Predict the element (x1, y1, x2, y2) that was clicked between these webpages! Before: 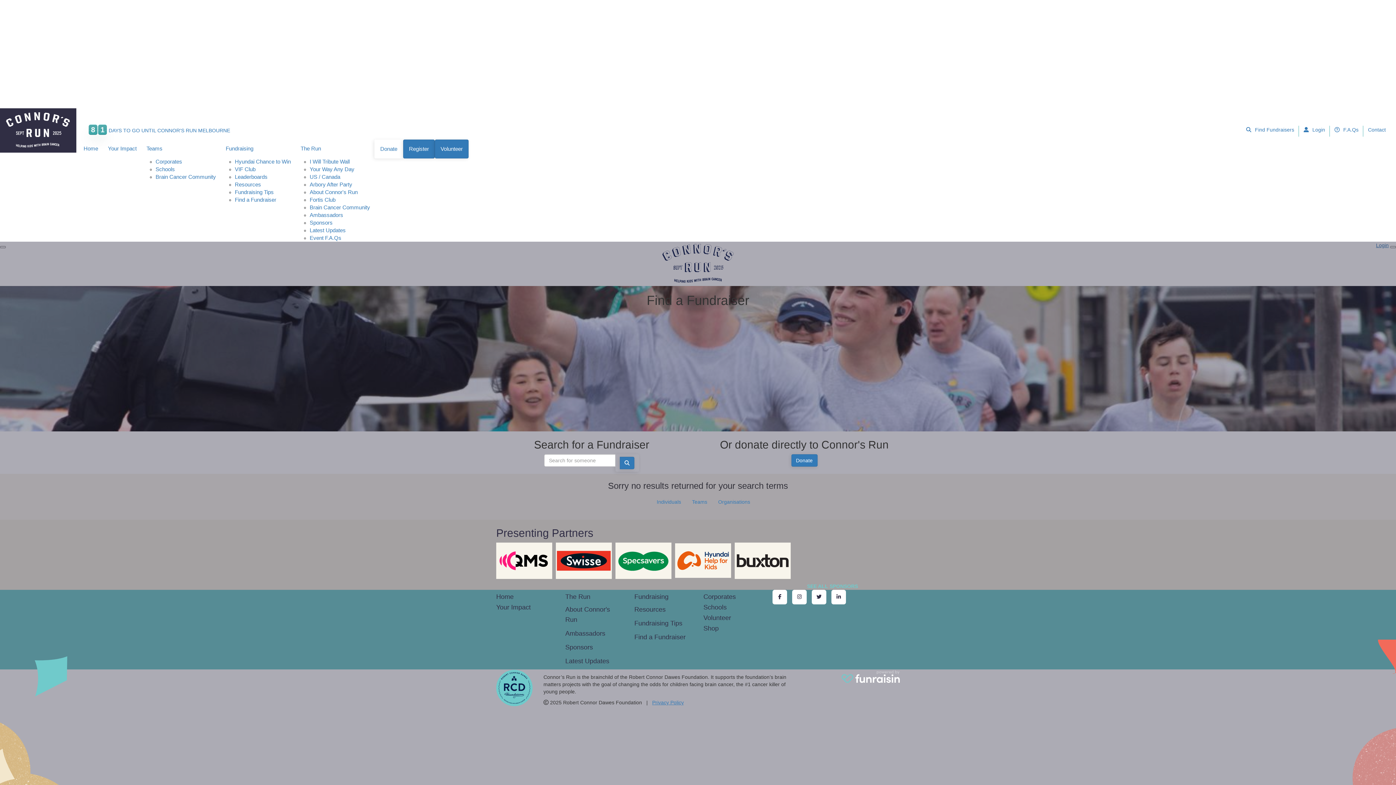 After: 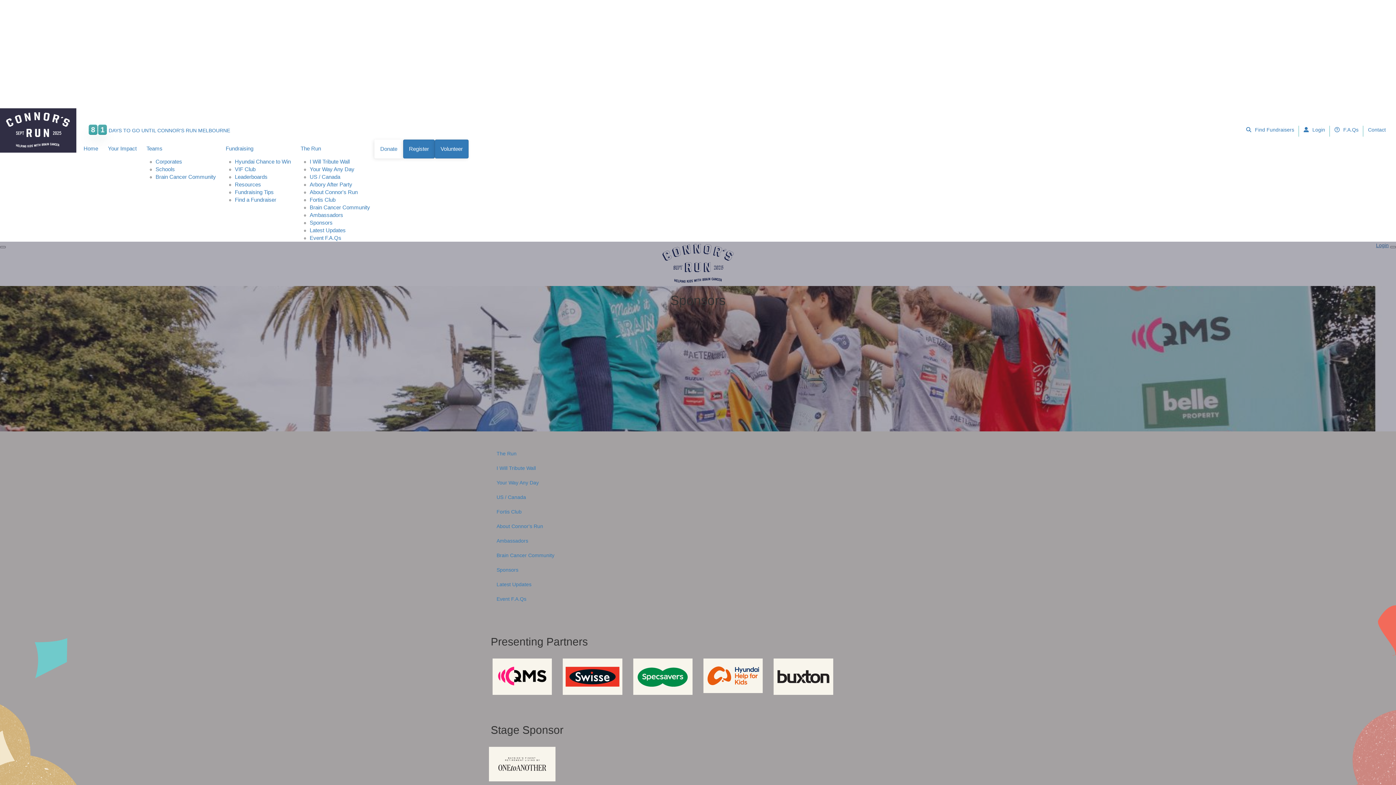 Action: bbox: (565, 643, 593, 651) label: Sponsors